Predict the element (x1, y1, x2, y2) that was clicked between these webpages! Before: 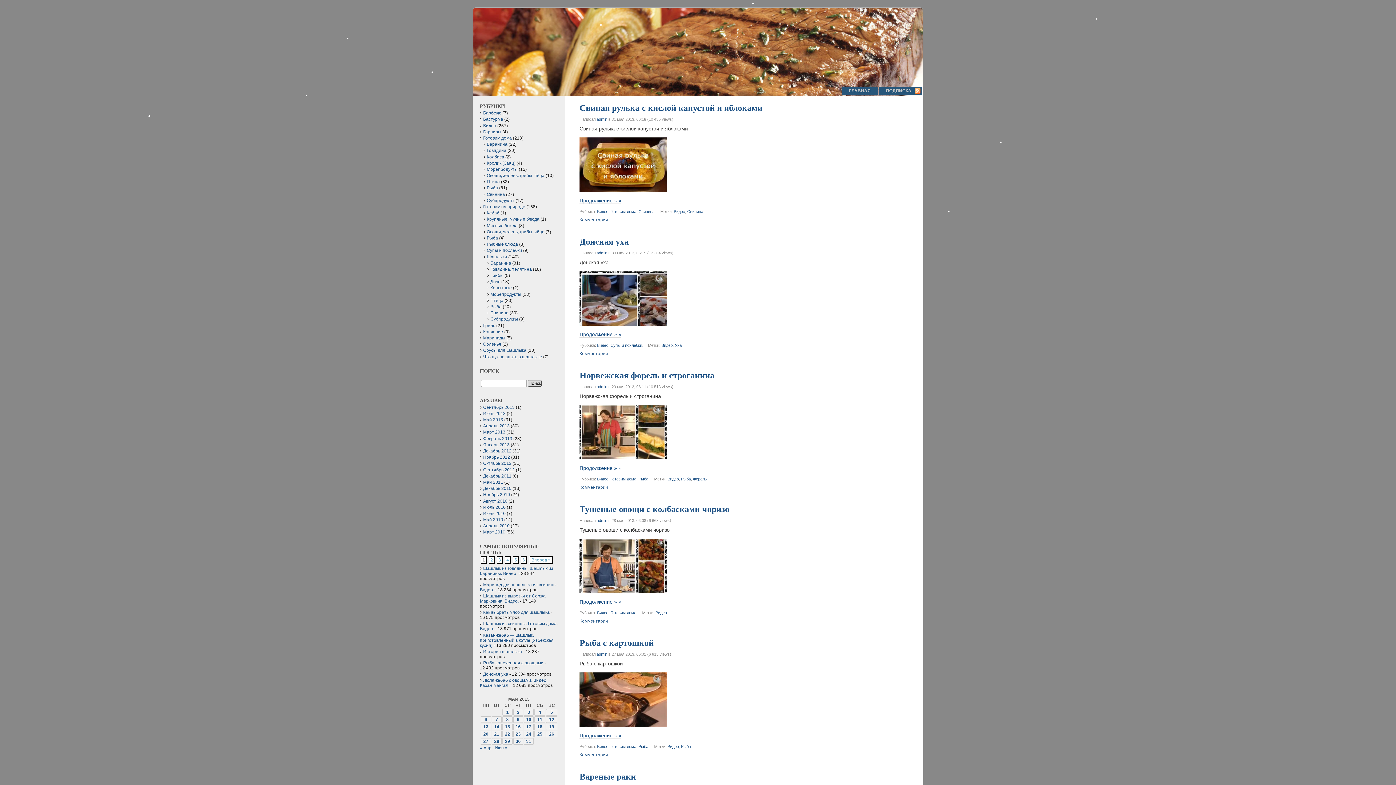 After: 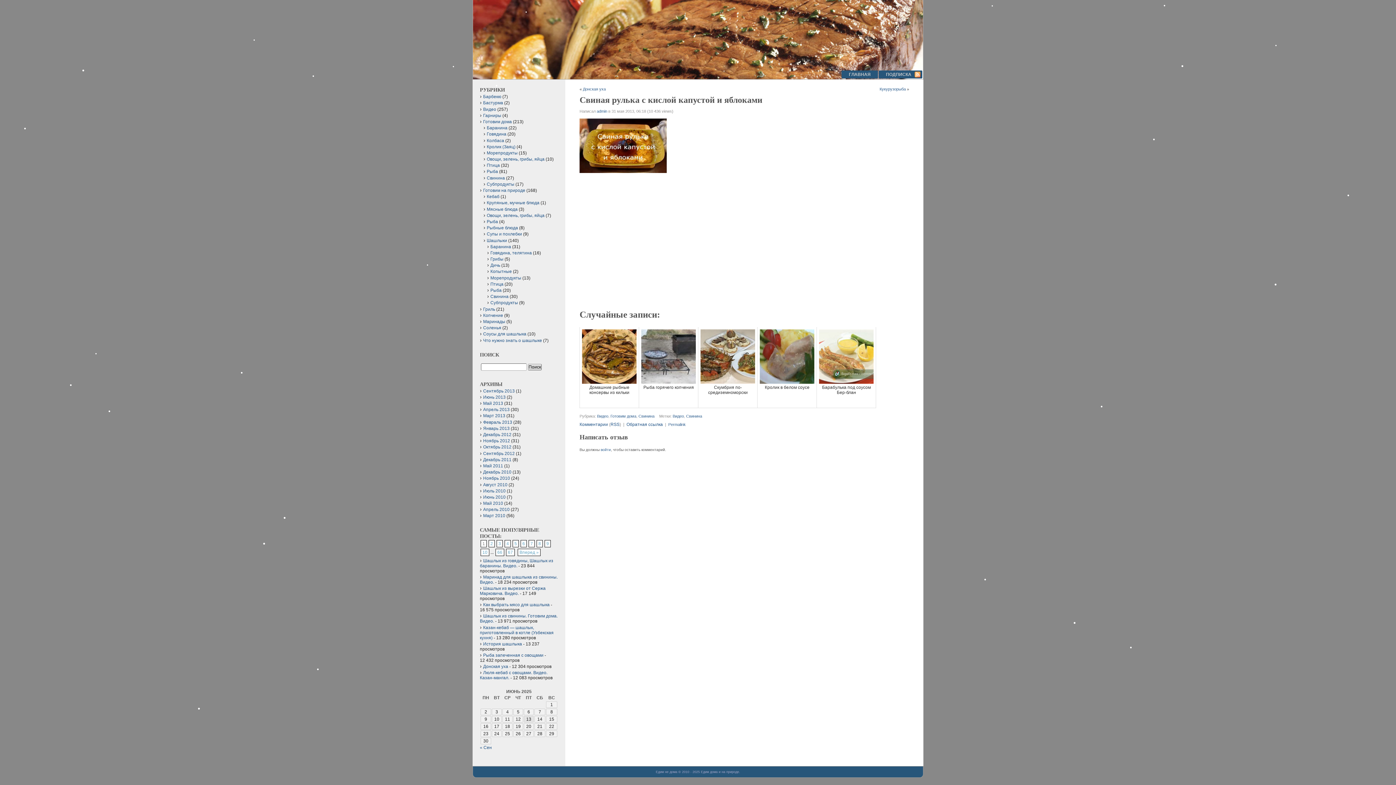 Action: bbox: (579, 217, 608, 222) label: Комментарии